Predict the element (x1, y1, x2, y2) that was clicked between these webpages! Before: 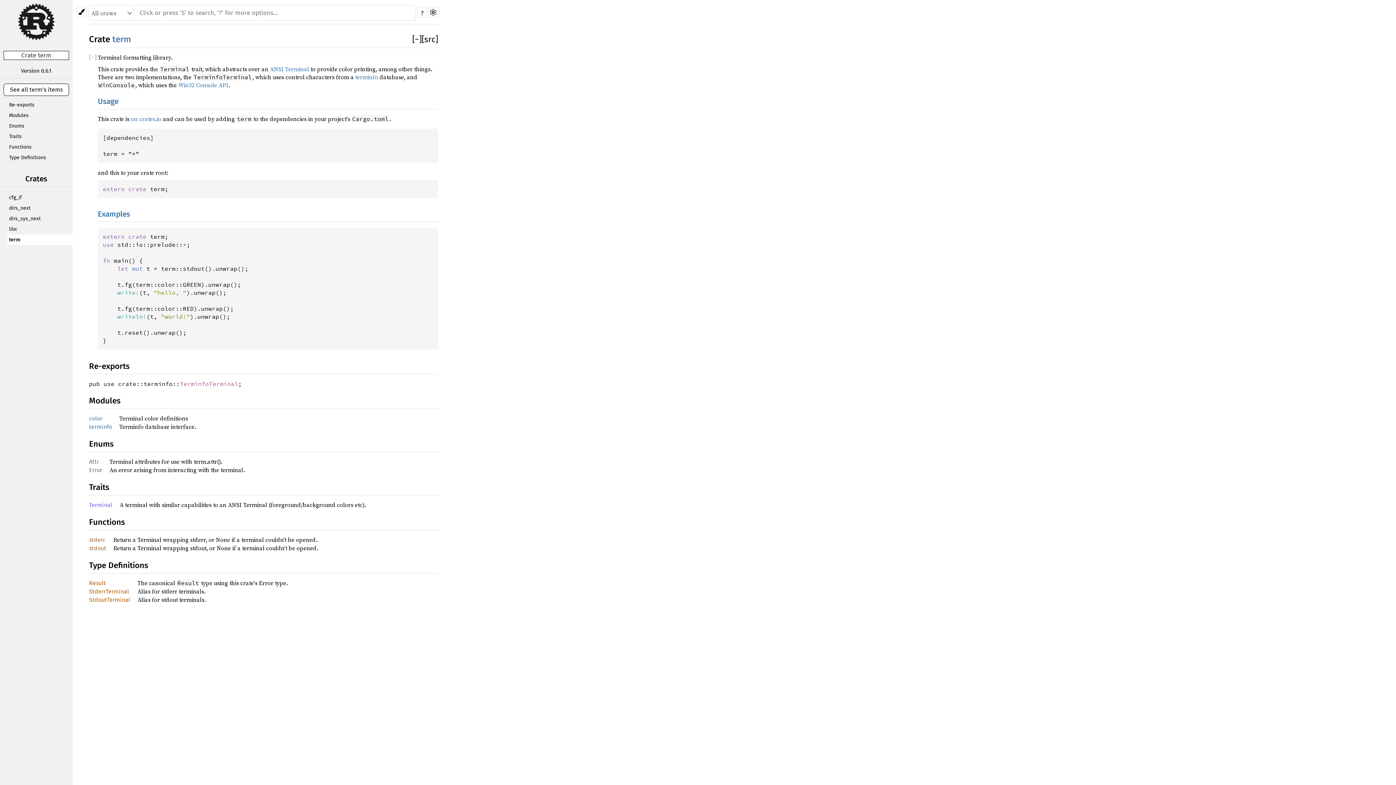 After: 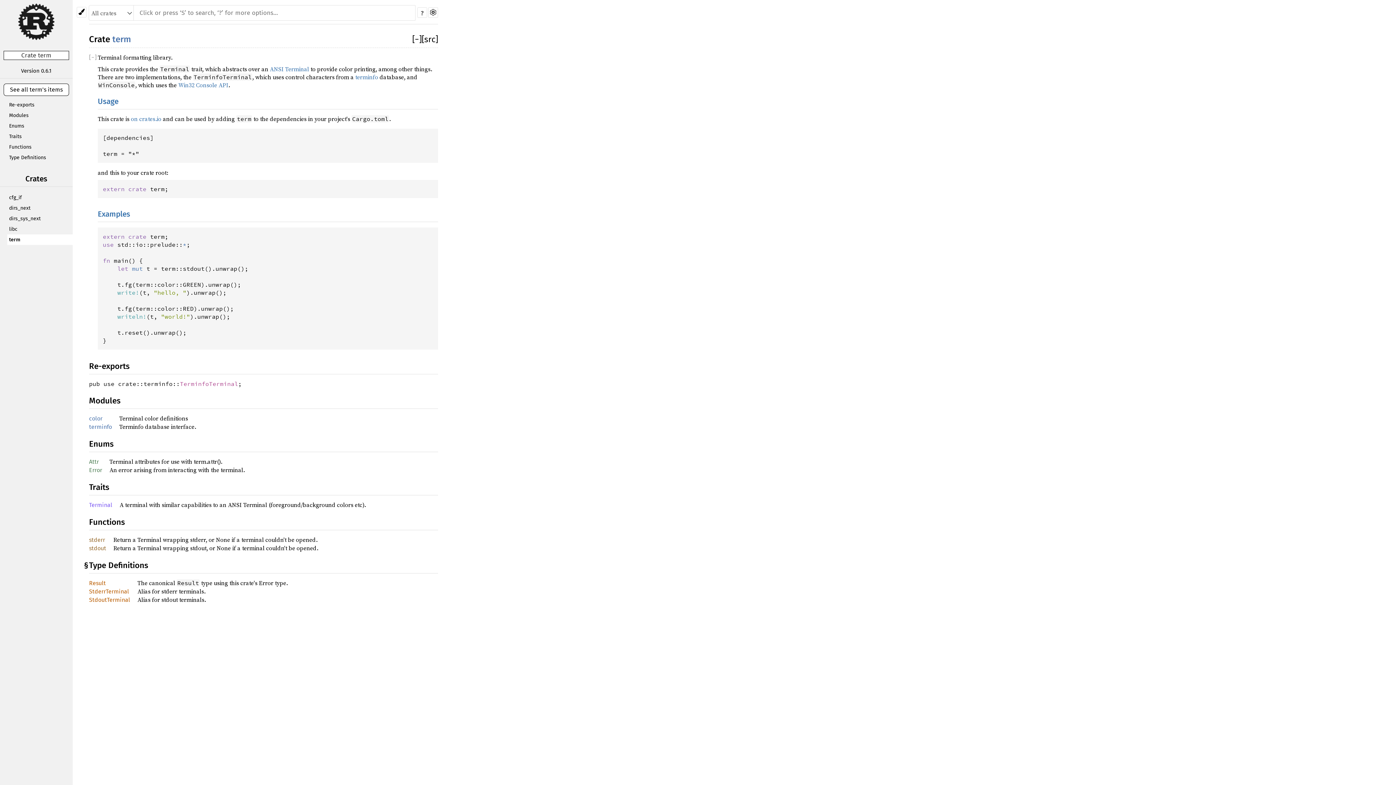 Action: label: Type Definitions bbox: (89, 560, 148, 570)